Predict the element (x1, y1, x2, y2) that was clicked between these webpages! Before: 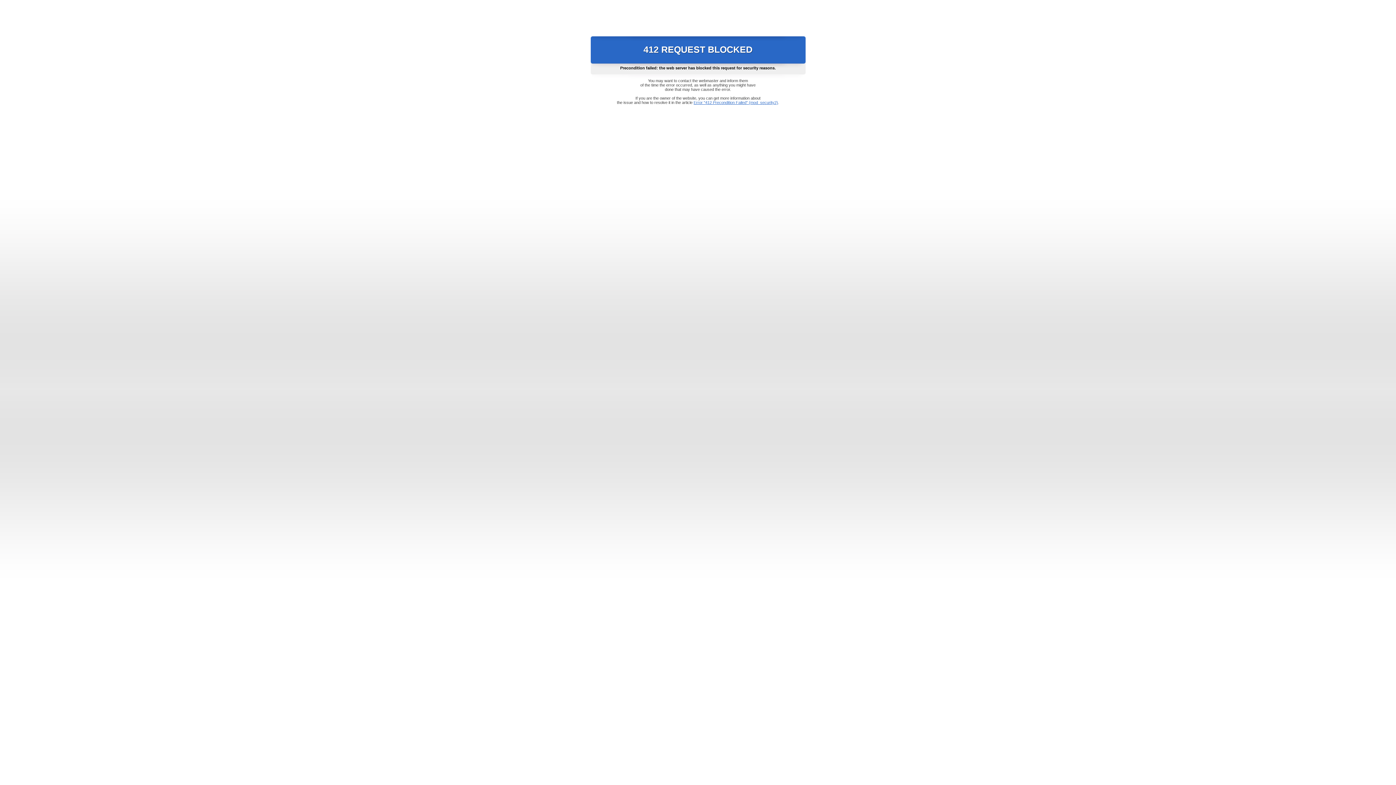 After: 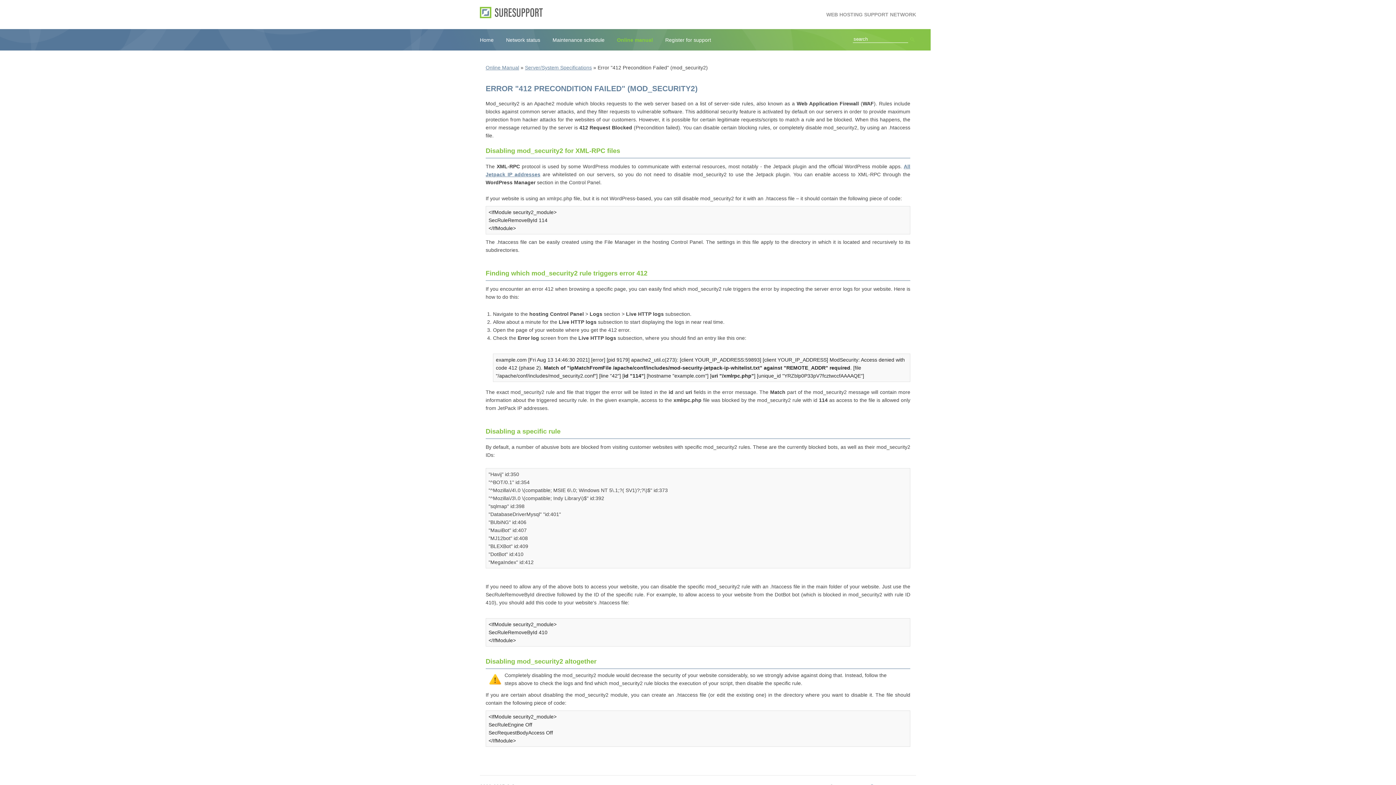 Action: bbox: (693, 100, 778, 104) label: Error "412 Precondition Failed" (mod_security2)